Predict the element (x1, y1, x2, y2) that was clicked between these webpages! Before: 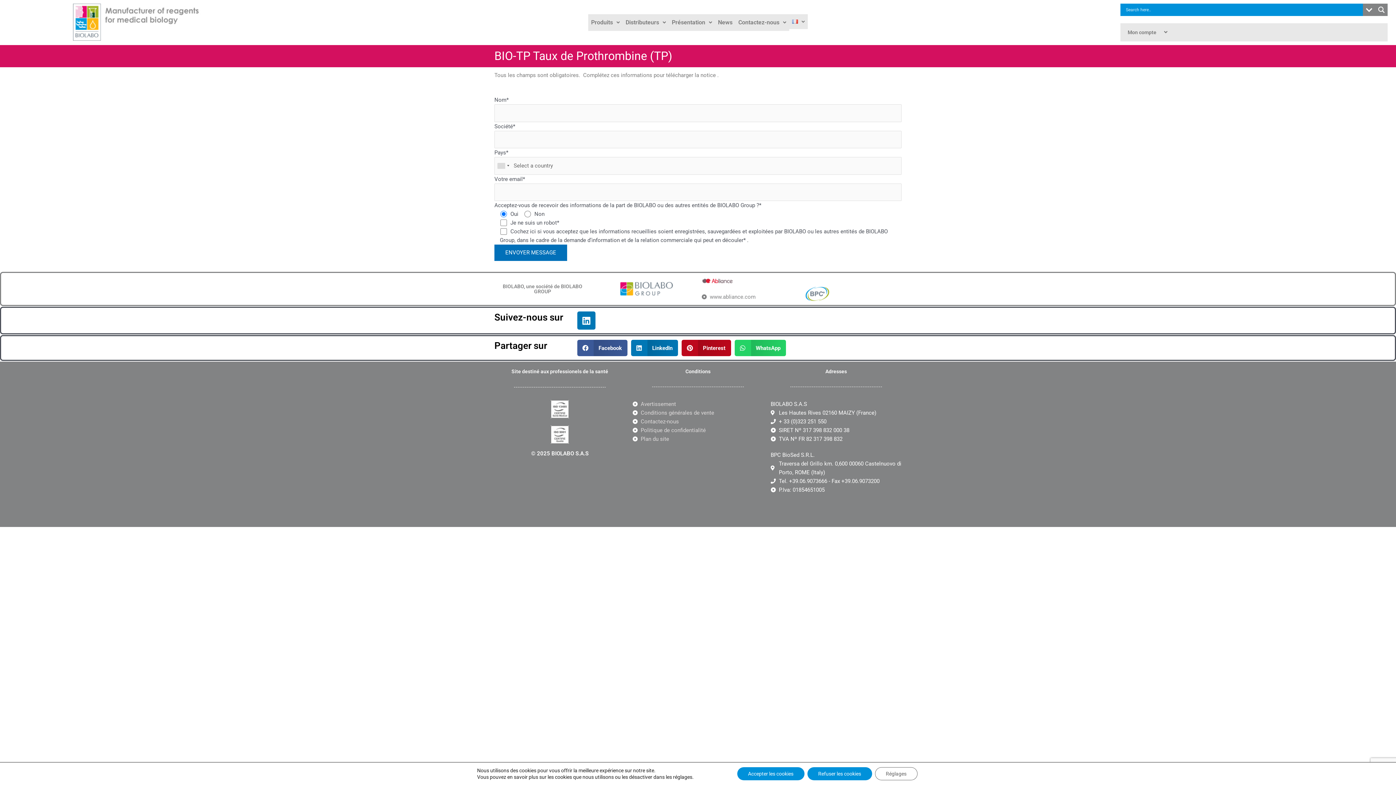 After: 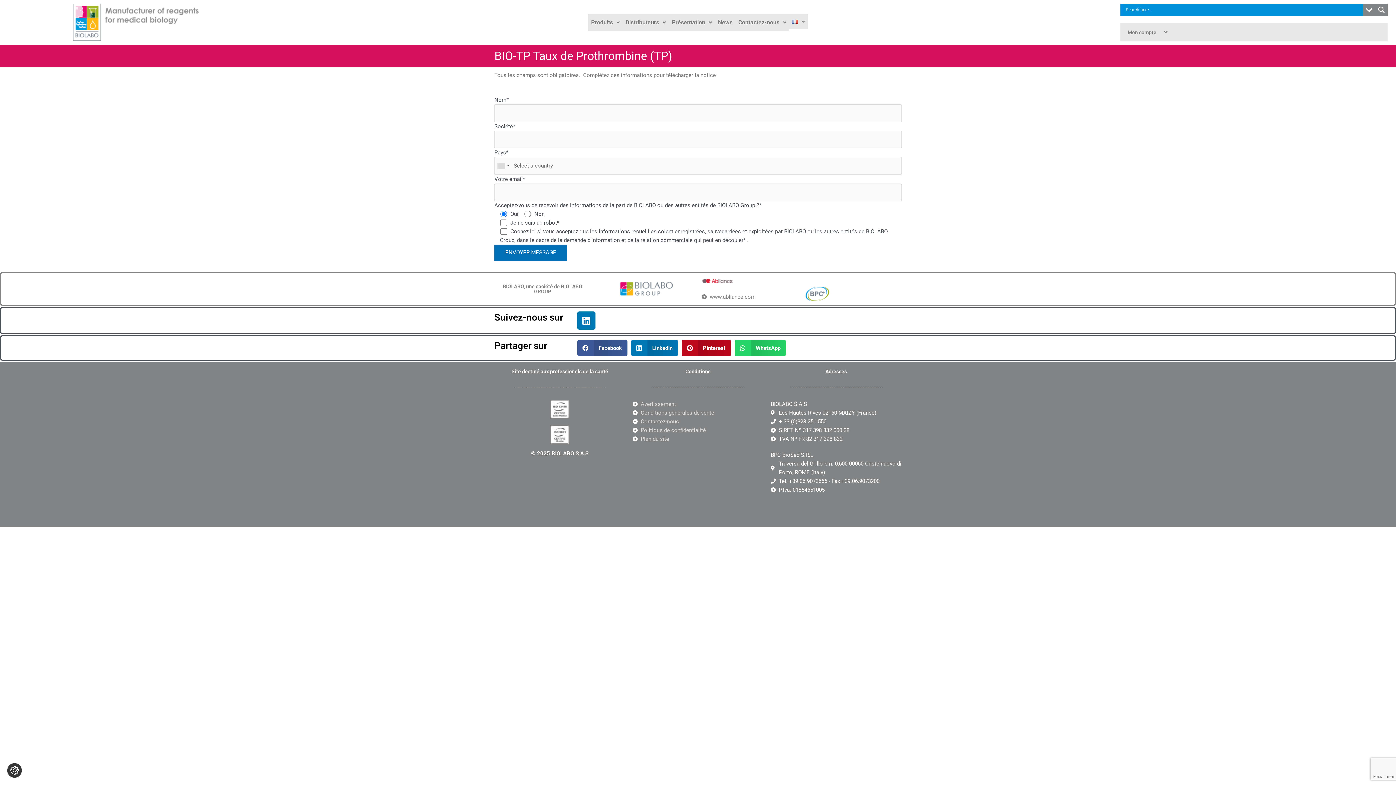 Action: label: Refuser les cookies bbox: (807, 767, 872, 780)